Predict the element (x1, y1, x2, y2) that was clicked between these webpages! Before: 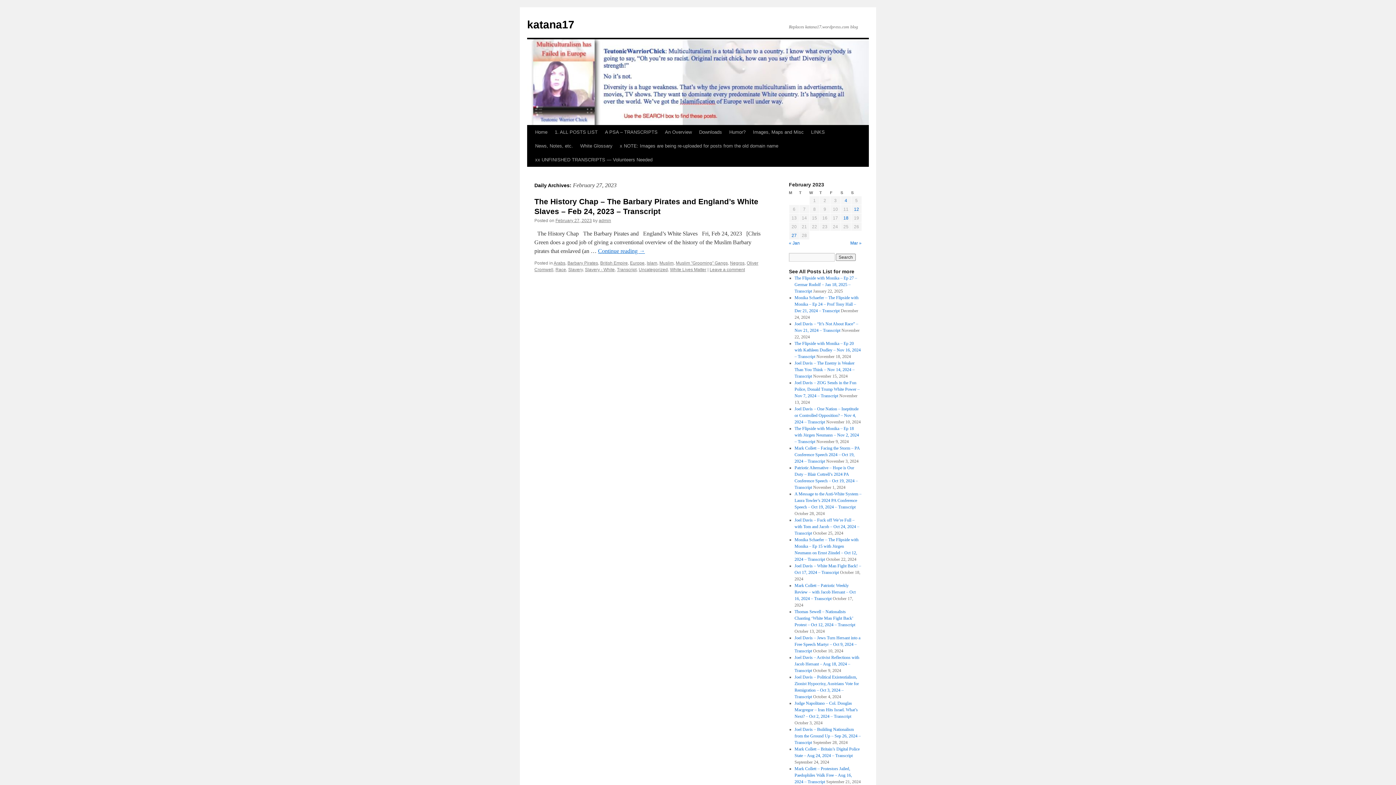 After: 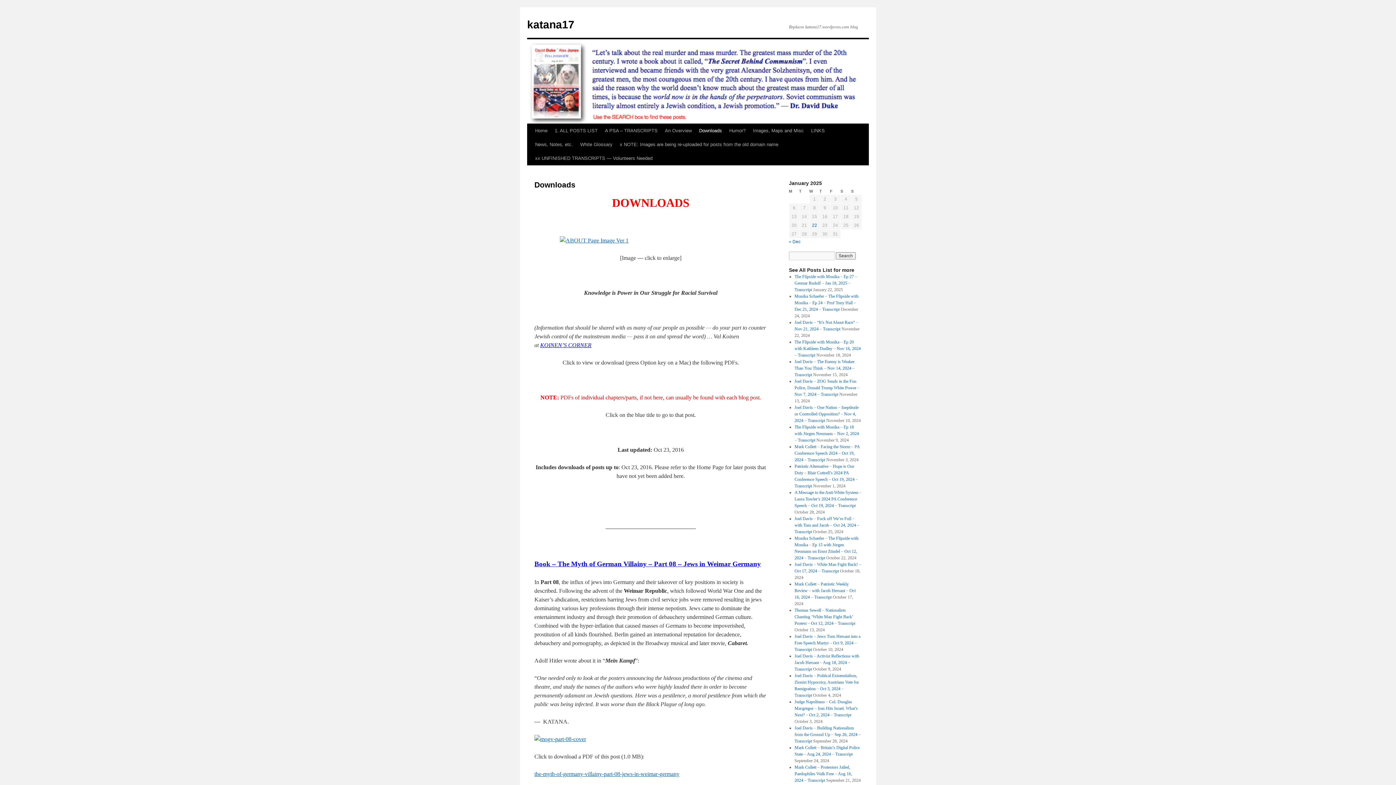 Action: bbox: (695, 125, 725, 139) label: Downloads